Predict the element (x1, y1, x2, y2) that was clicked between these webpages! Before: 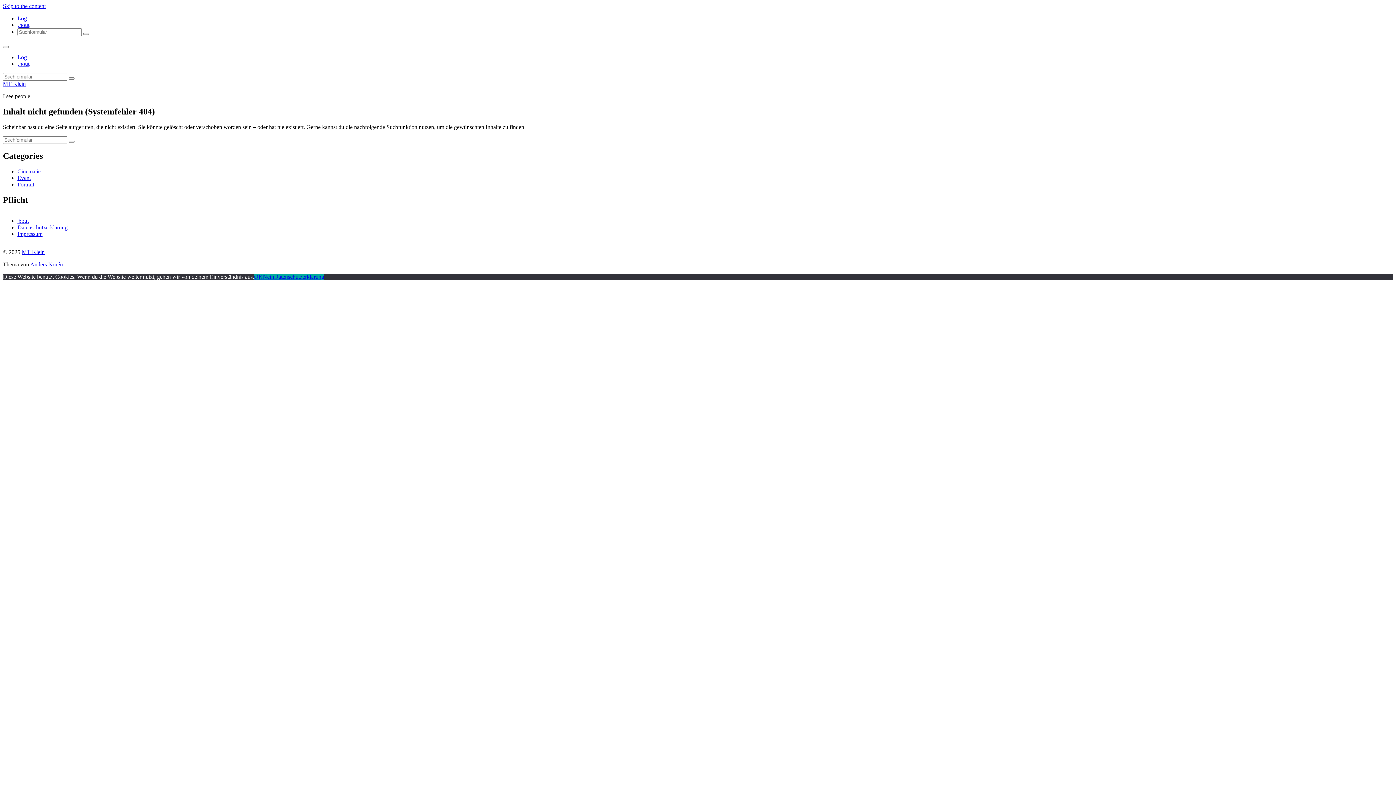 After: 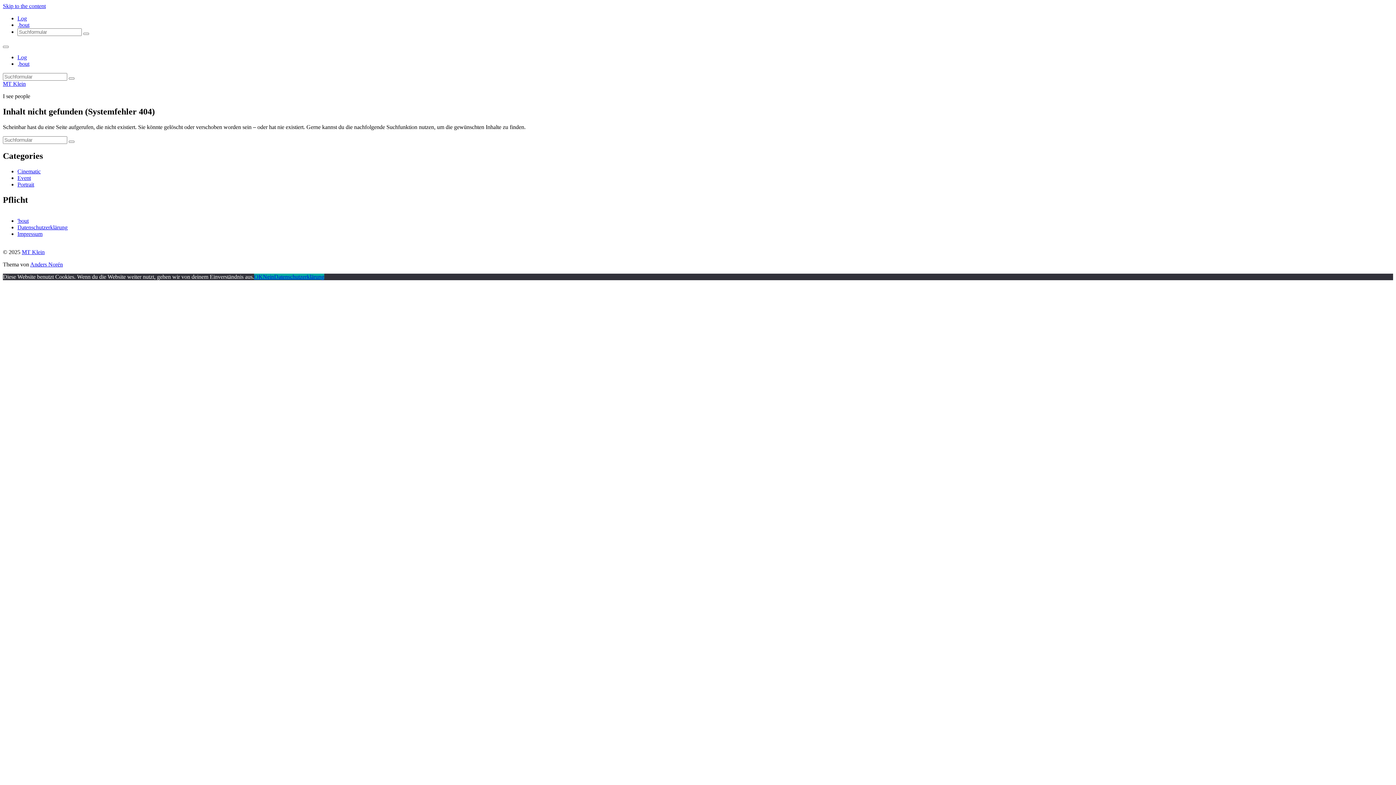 Action: bbox: (254, 273, 262, 280) label: OK